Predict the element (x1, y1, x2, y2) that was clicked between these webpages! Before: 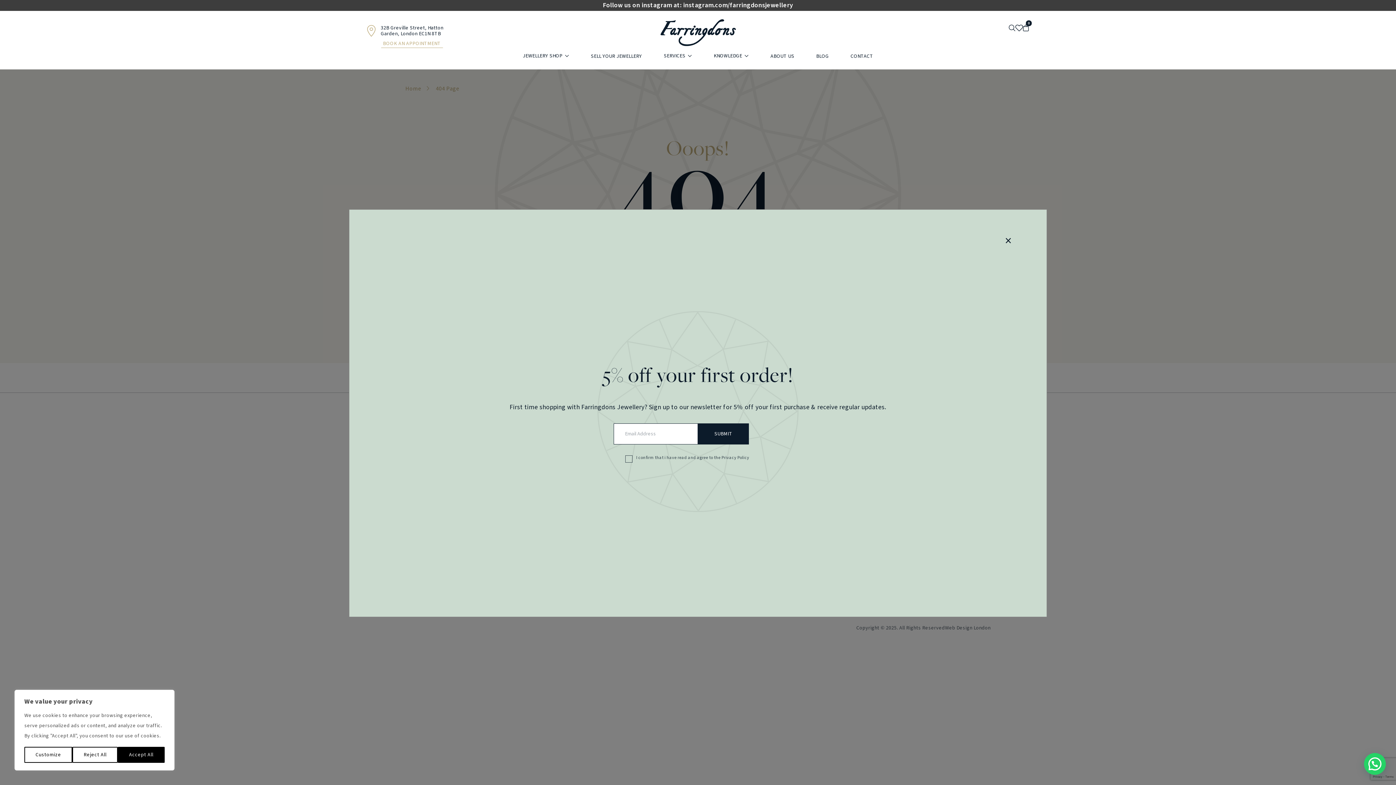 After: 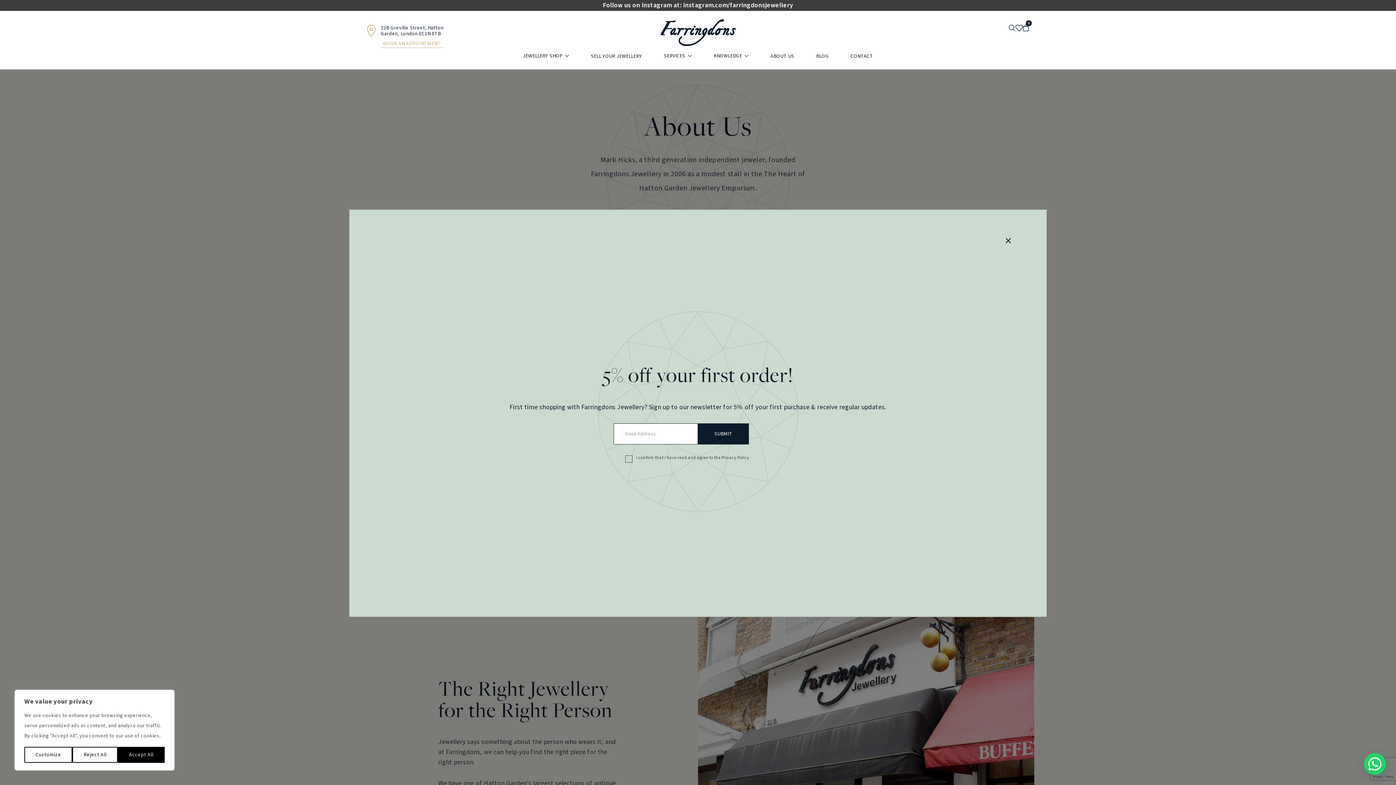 Action: label: ABOUT US bbox: (770, 51, 794, 61)